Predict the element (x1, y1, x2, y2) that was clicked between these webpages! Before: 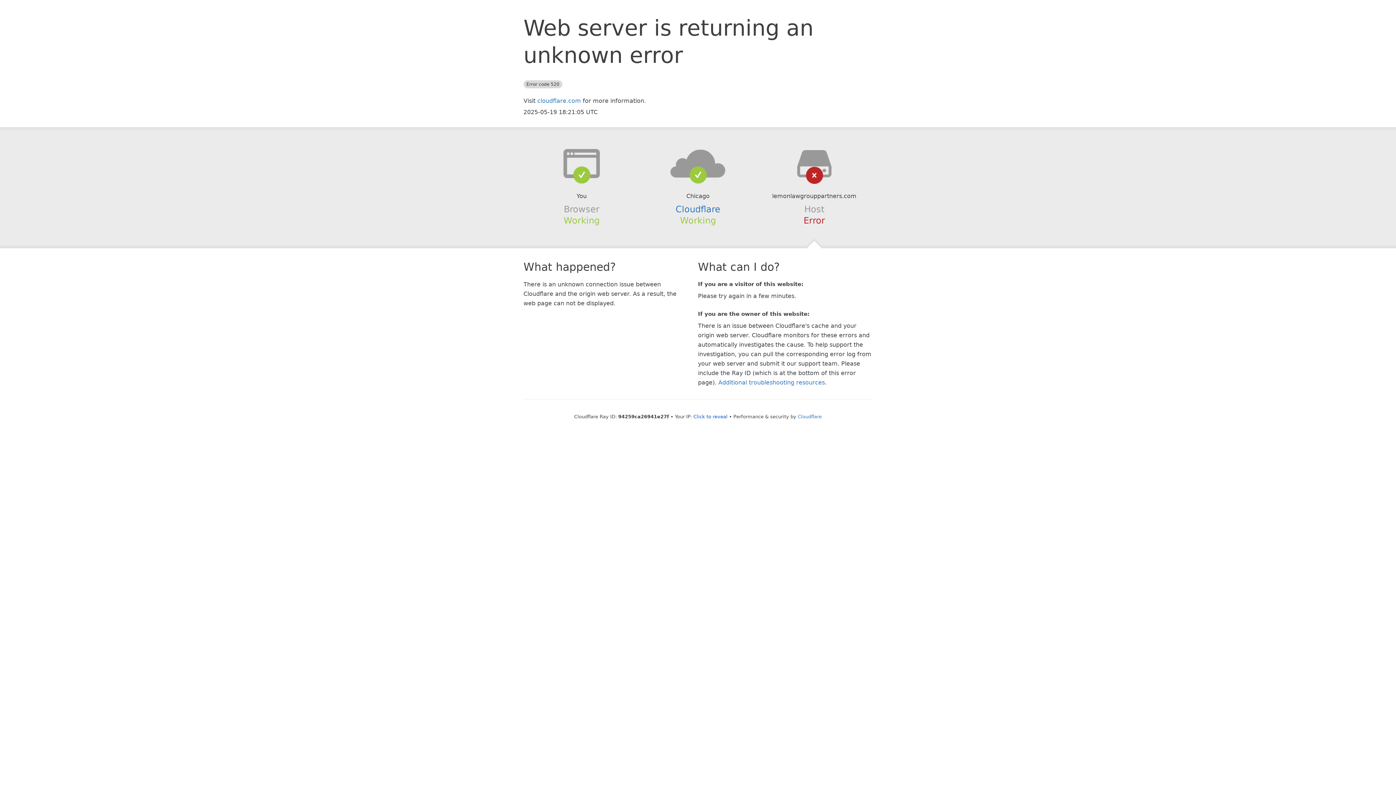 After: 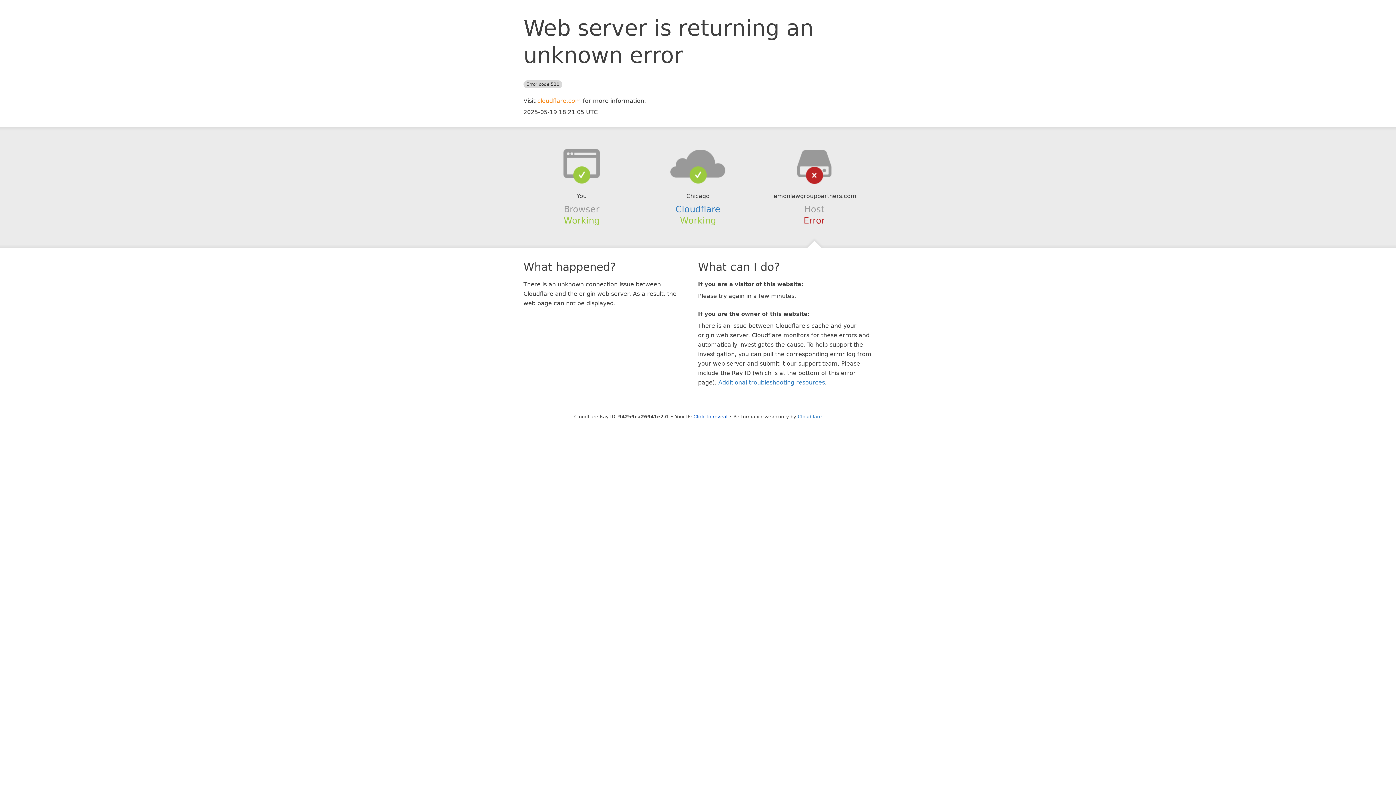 Action: bbox: (537, 97, 581, 104) label: cloudflare.com